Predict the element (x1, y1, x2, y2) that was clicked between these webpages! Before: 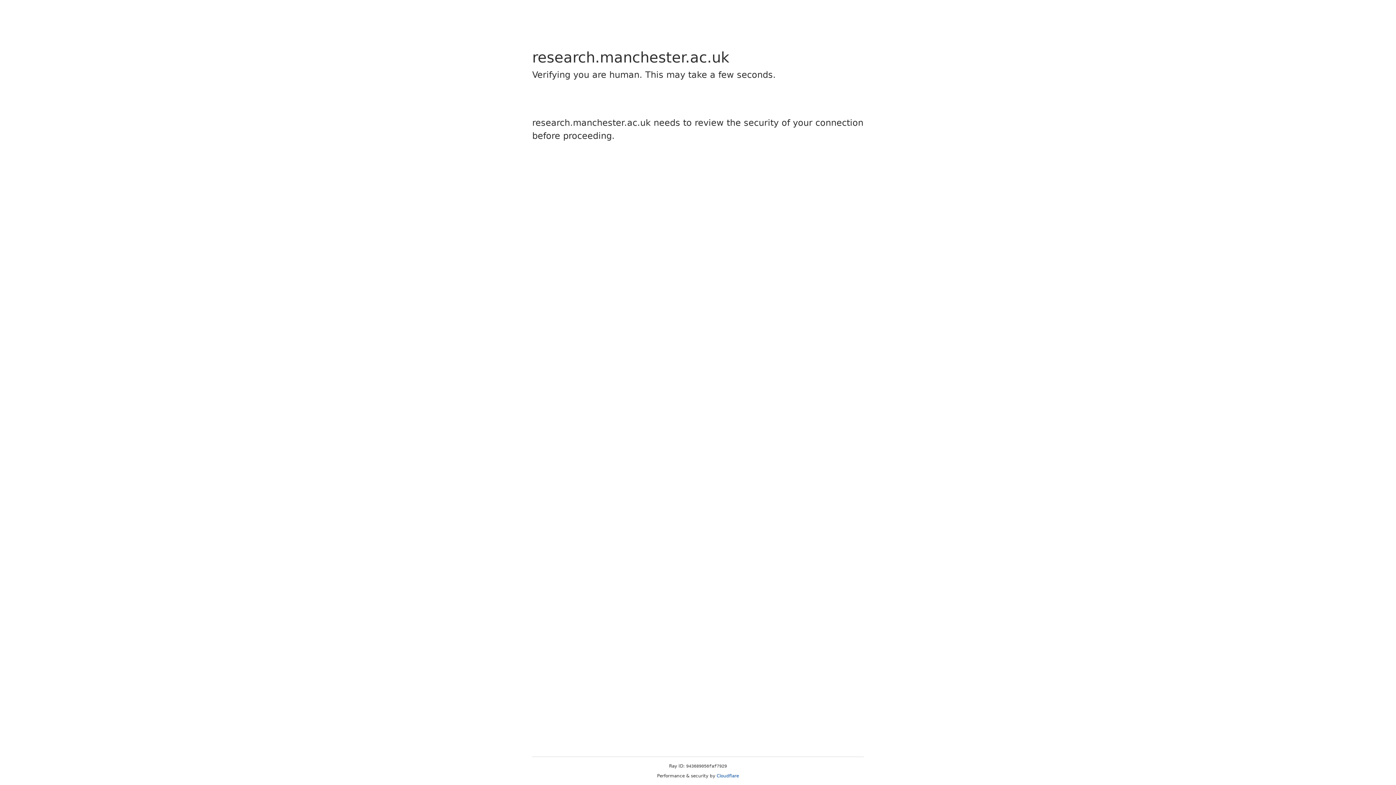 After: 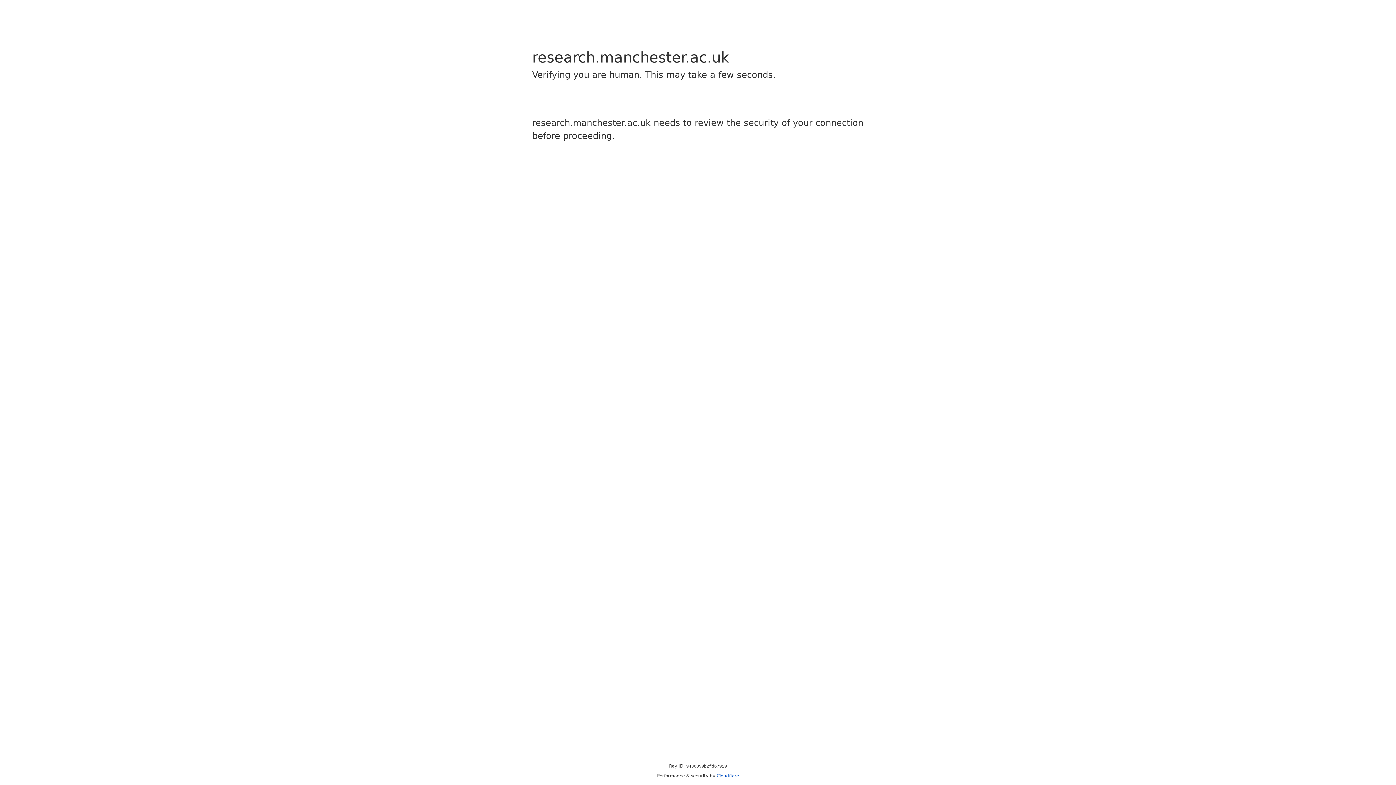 Action: bbox: (716, 773, 739, 778) label: Cloudflare